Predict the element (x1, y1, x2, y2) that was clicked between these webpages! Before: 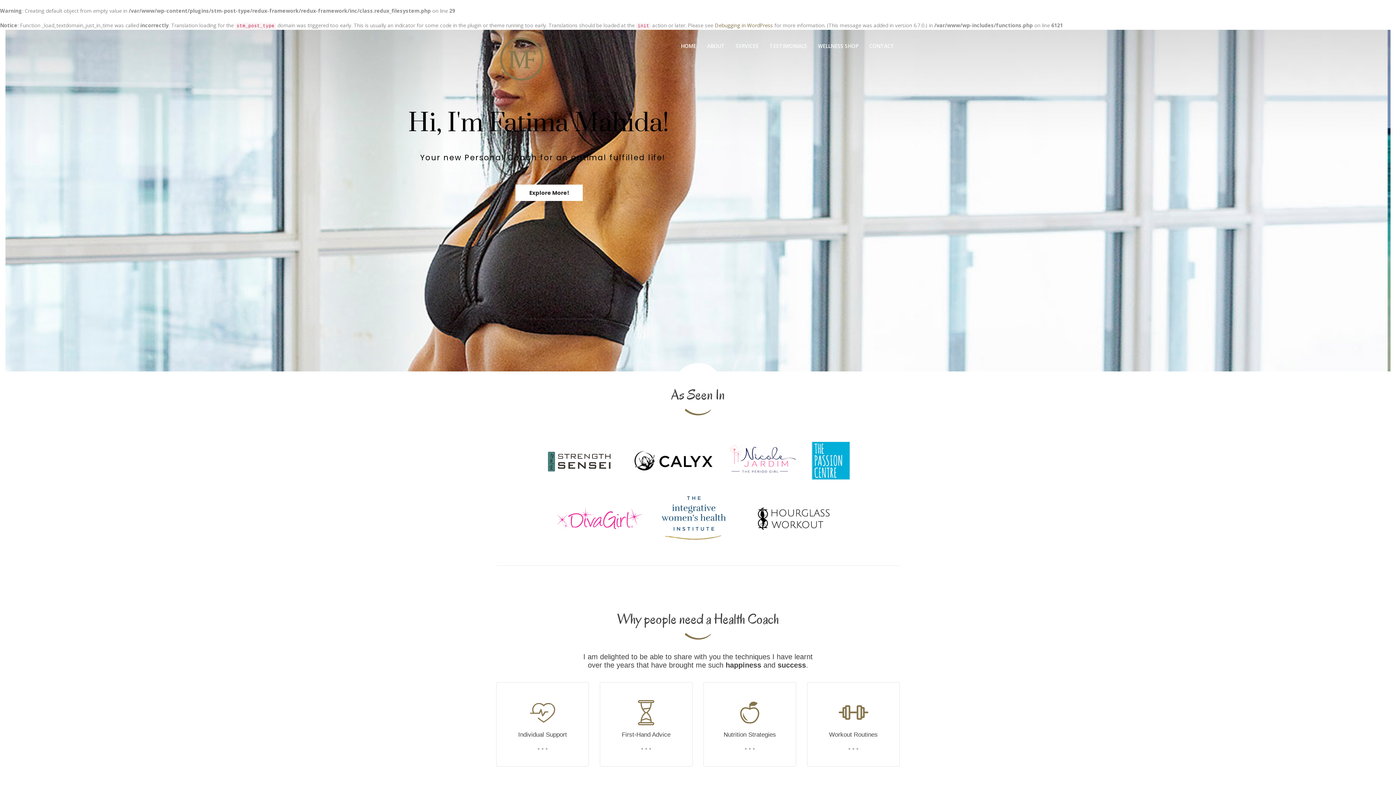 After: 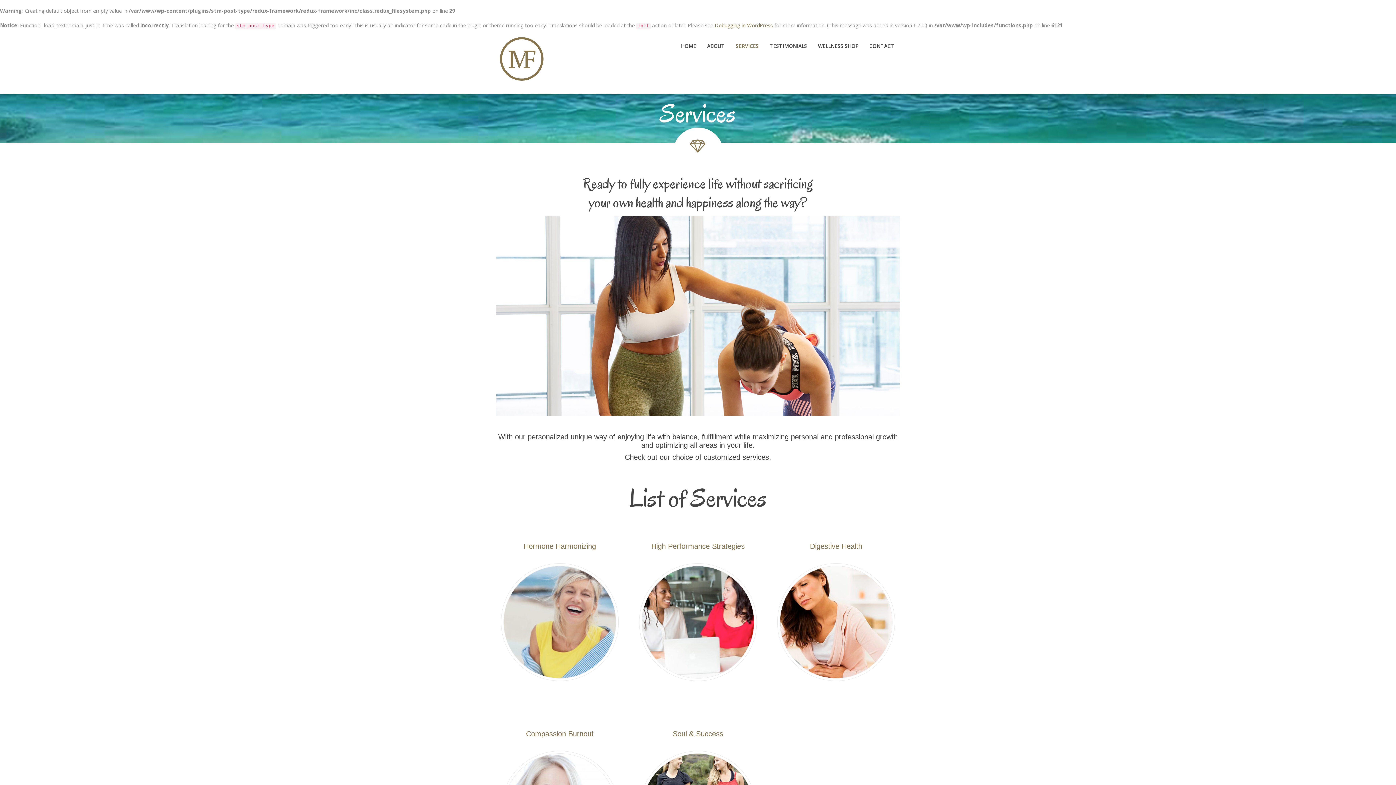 Action: bbox: (617, 609, 779, 628) label: Why people need a Health Coach